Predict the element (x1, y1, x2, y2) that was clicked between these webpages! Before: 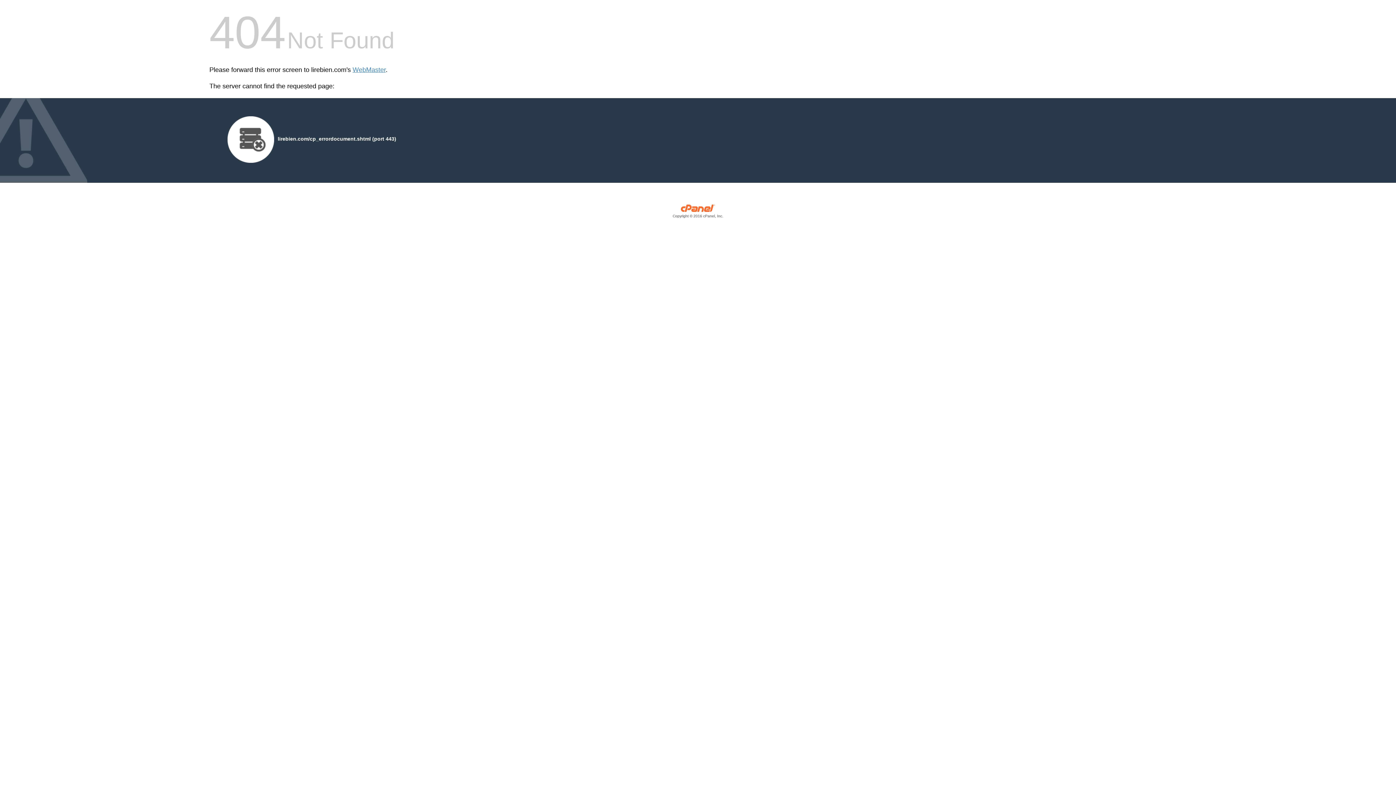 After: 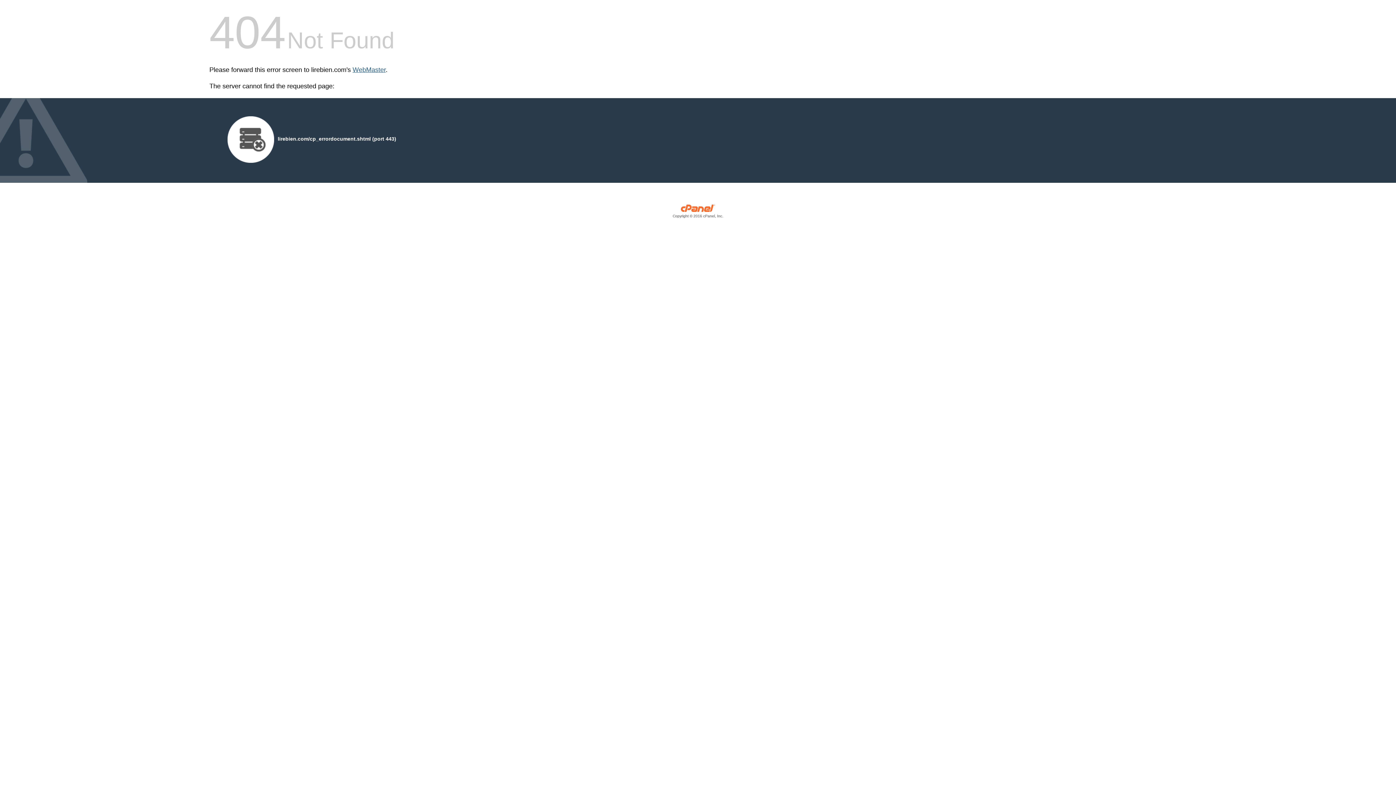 Action: bbox: (352, 66, 385, 73) label: WebMaster